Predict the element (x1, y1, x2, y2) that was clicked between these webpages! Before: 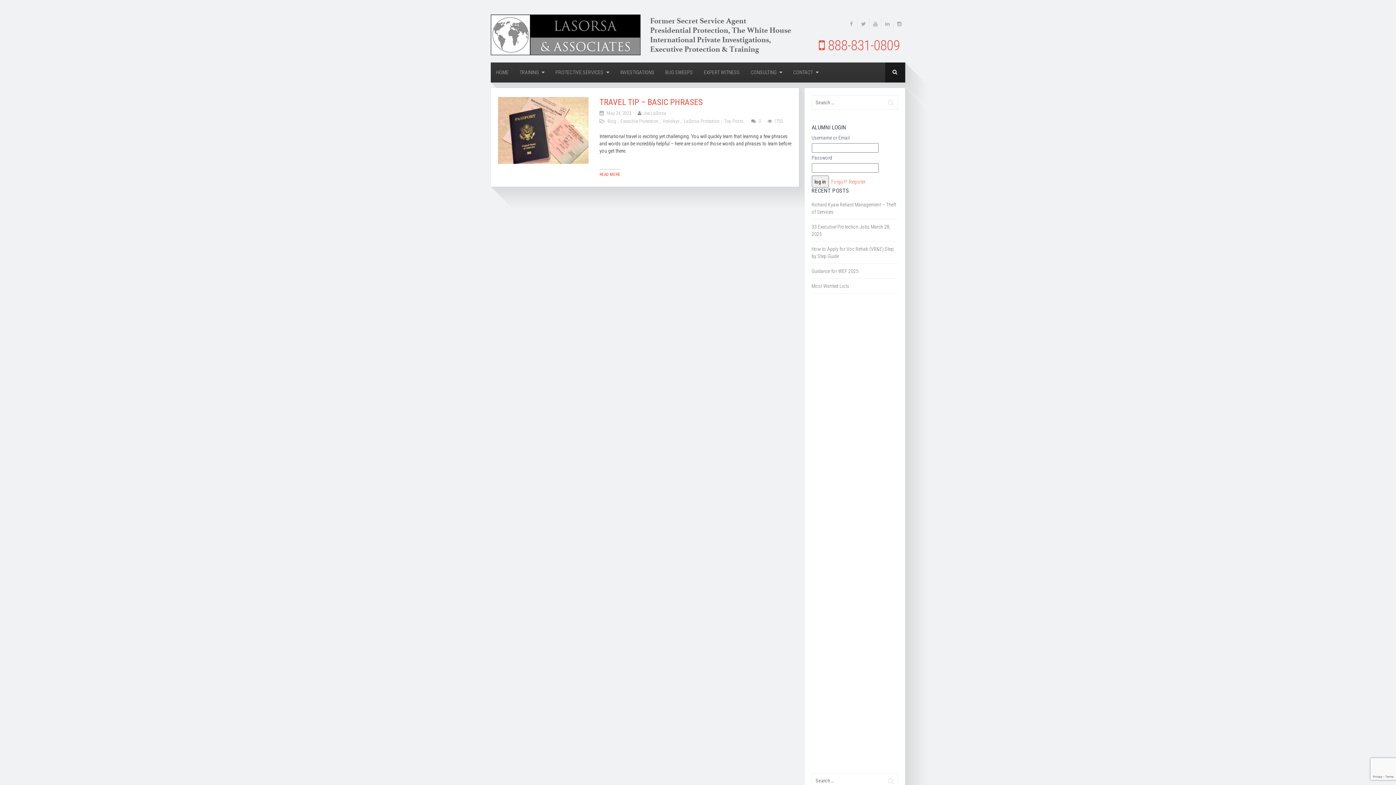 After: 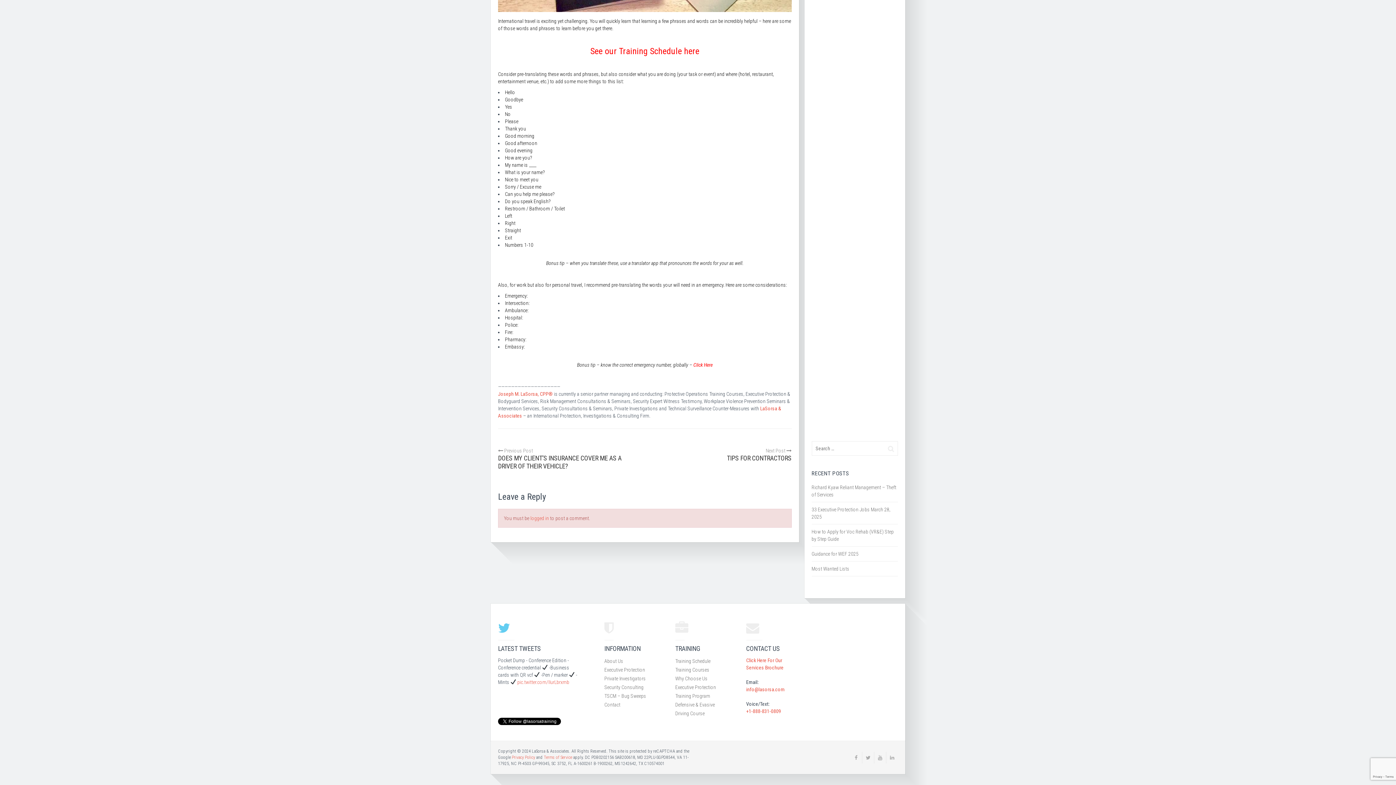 Action: bbox: (758, 118, 761, 124) label: 0